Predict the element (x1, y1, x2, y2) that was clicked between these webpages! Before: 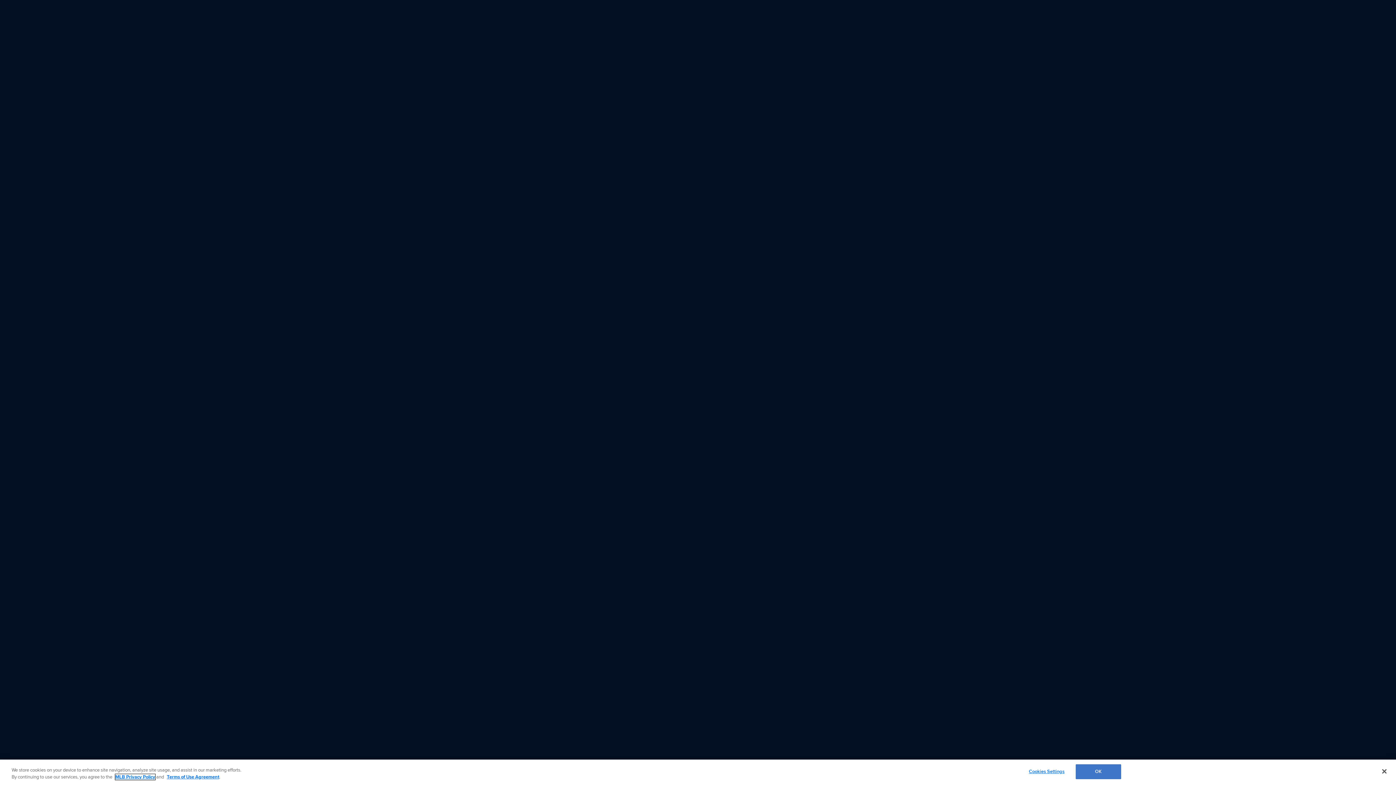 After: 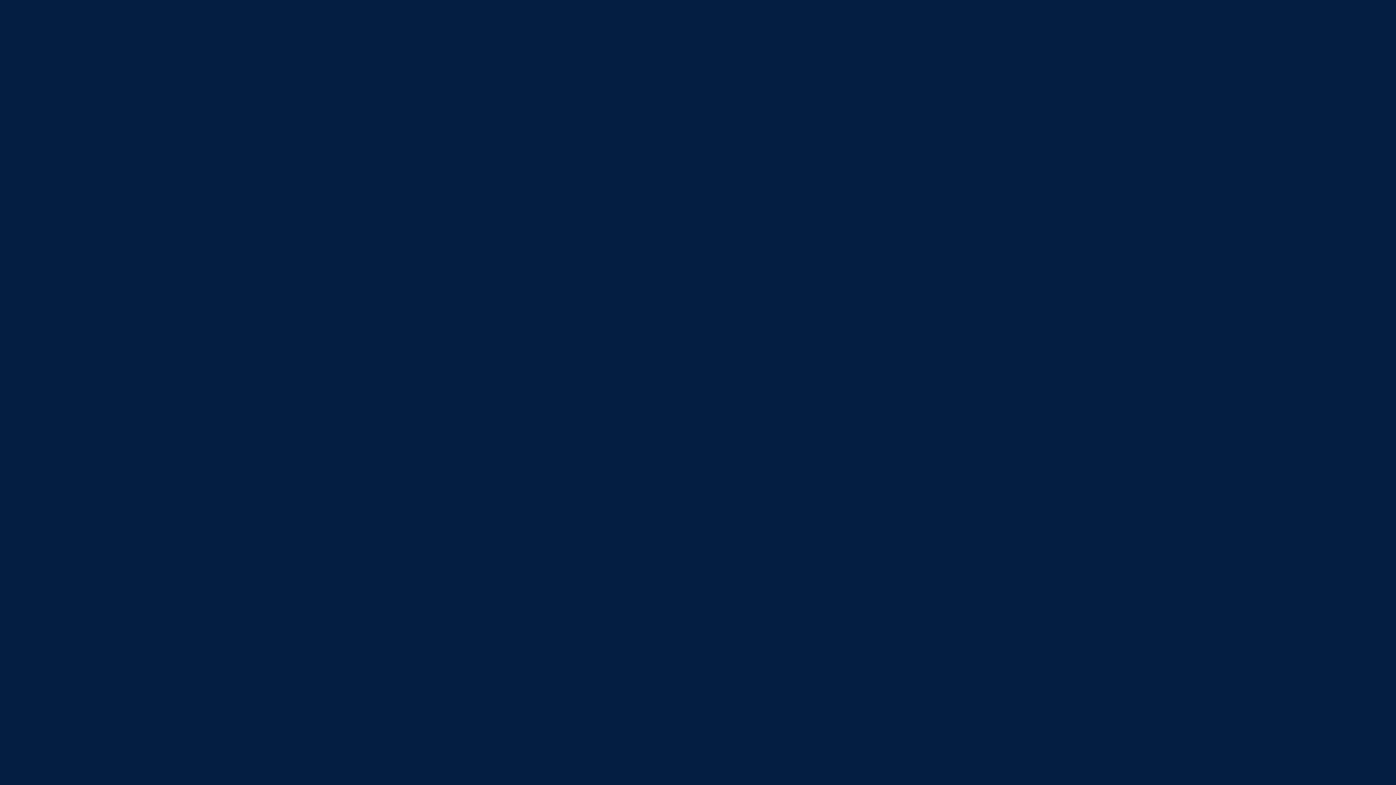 Action: bbox: (1075, 764, 1121, 779) label: OK